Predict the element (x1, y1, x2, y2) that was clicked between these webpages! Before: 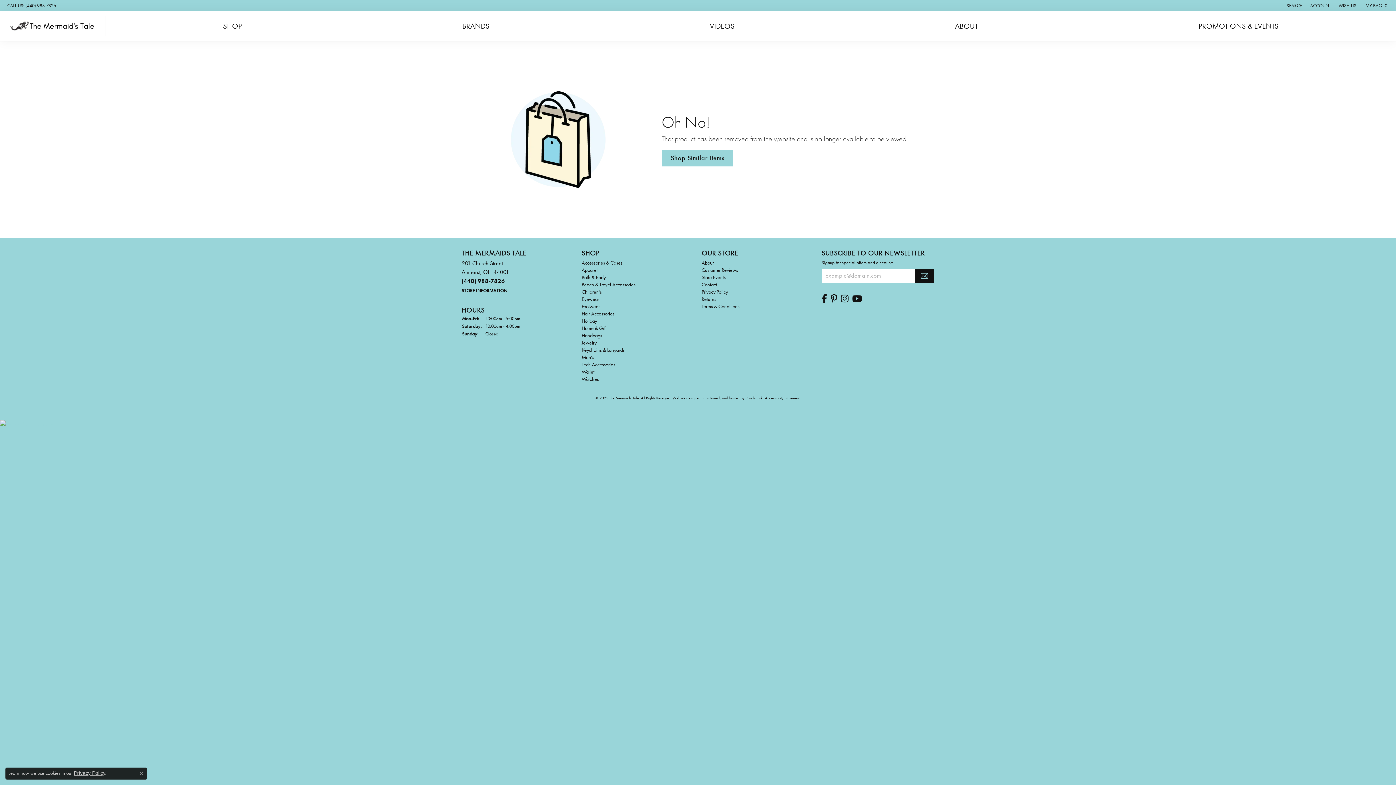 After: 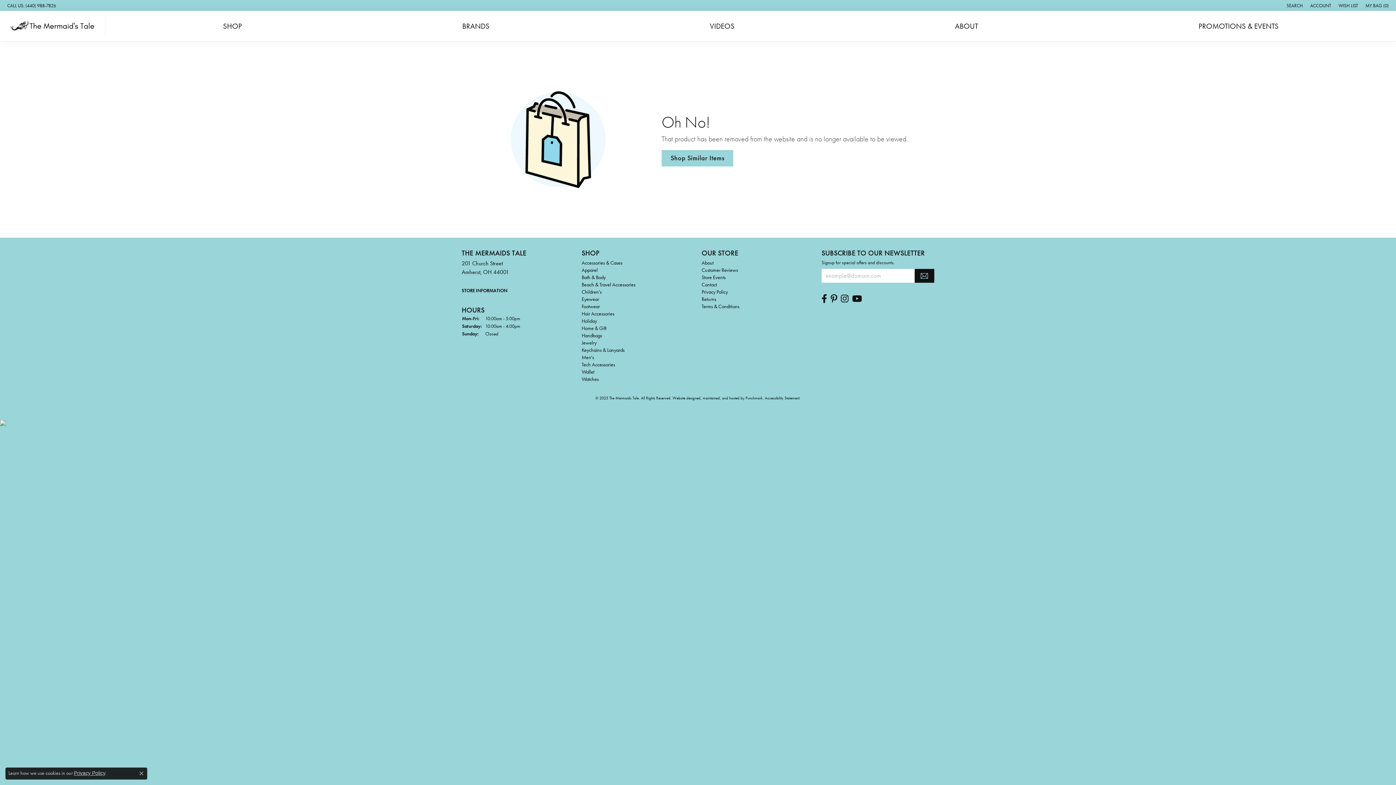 Action: bbox: (461, 277, 505, 285) label: (440) 988-7826